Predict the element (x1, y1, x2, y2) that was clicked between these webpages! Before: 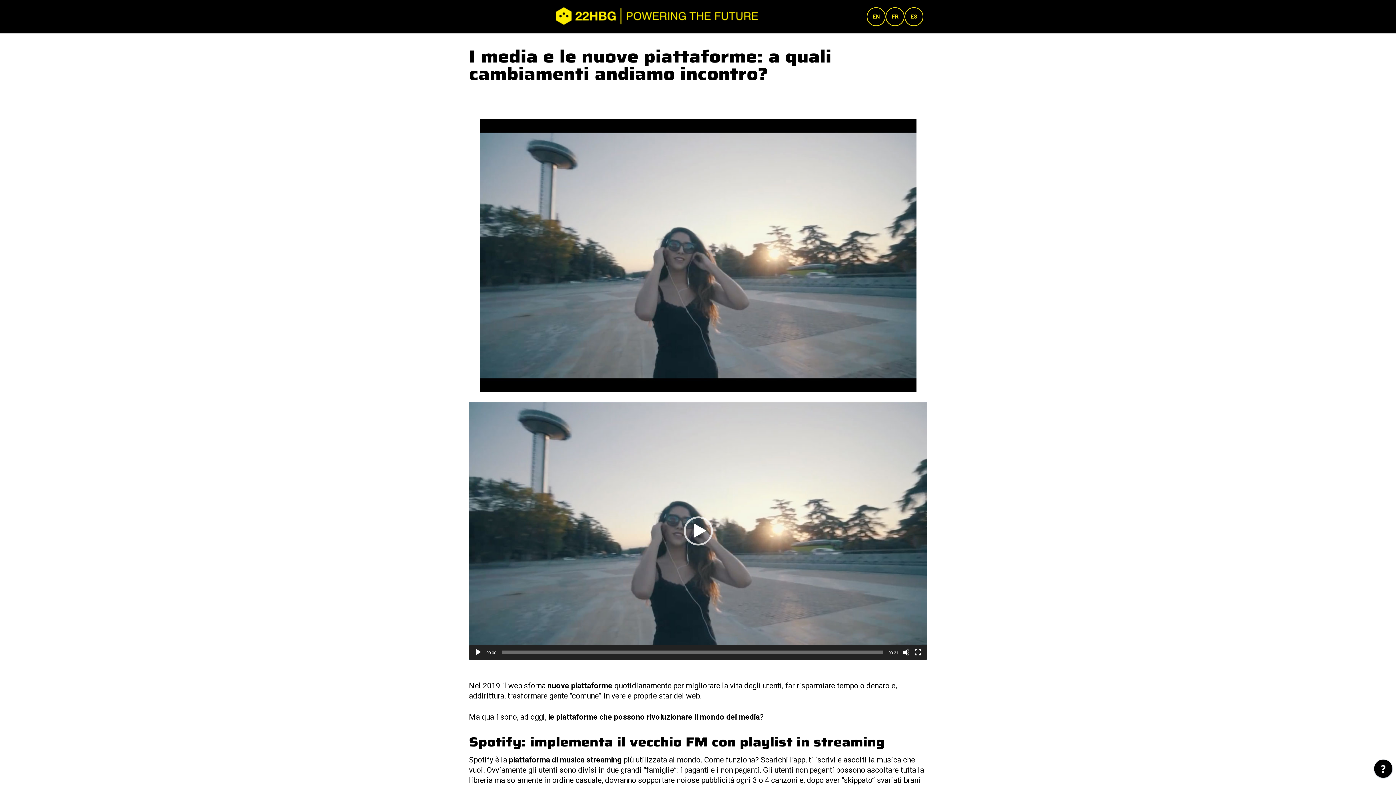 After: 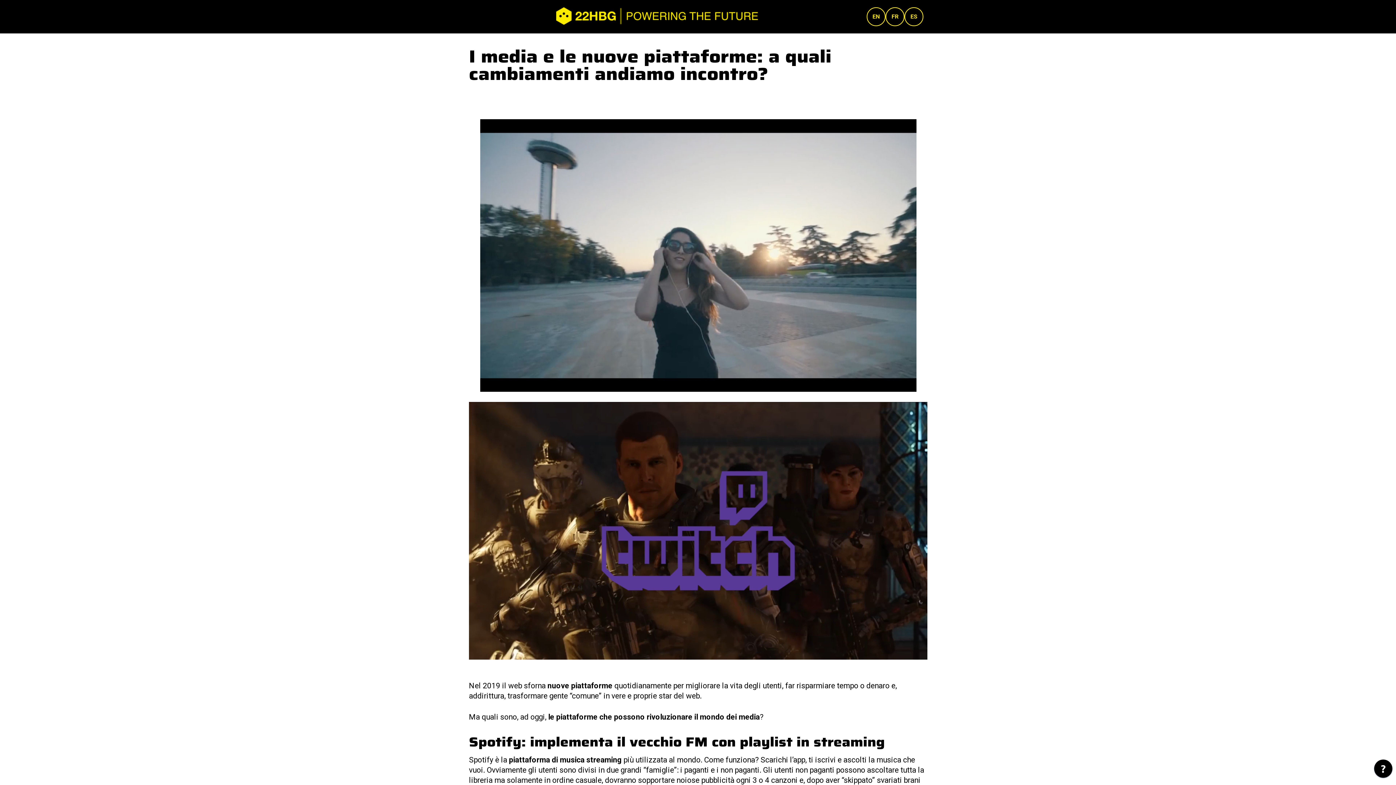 Action: bbox: (683, 516, 712, 545) label: Play